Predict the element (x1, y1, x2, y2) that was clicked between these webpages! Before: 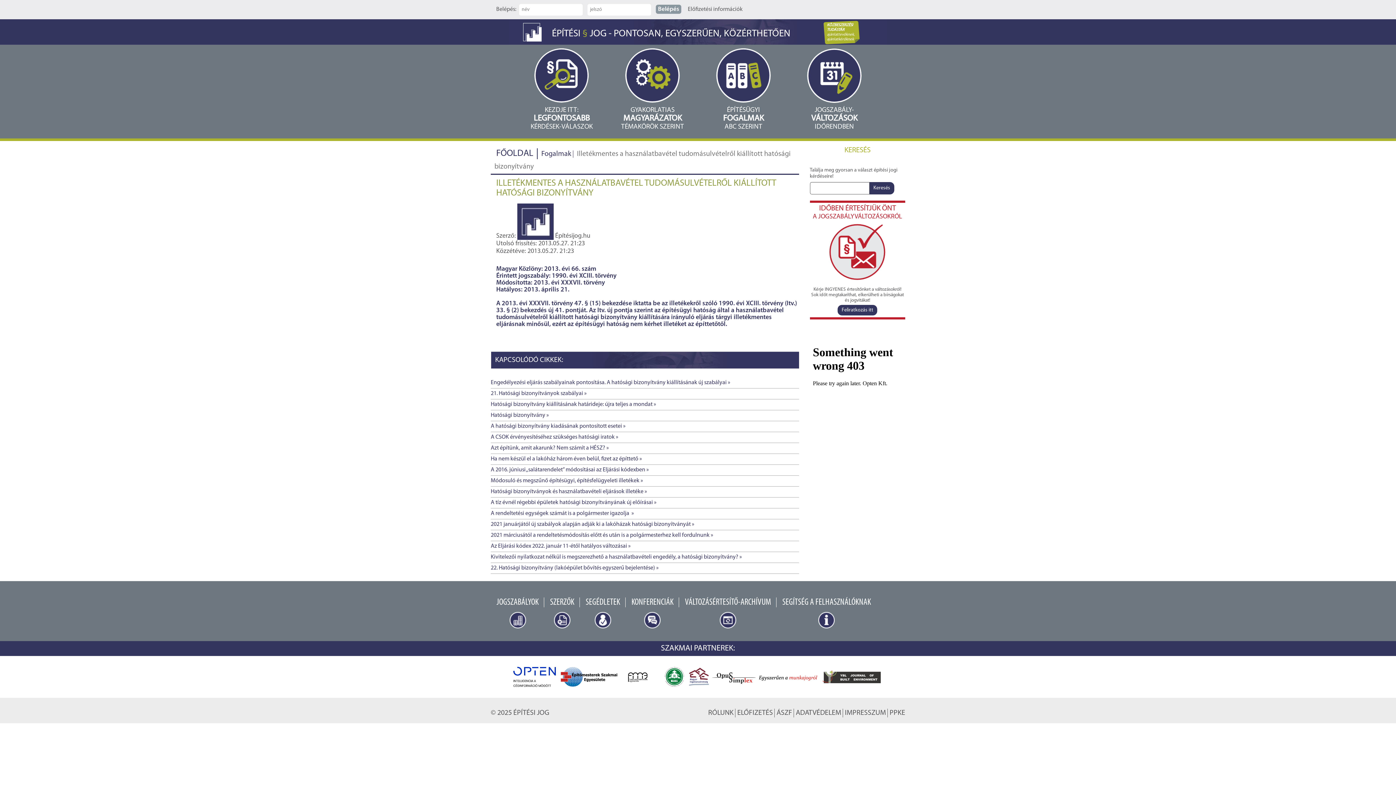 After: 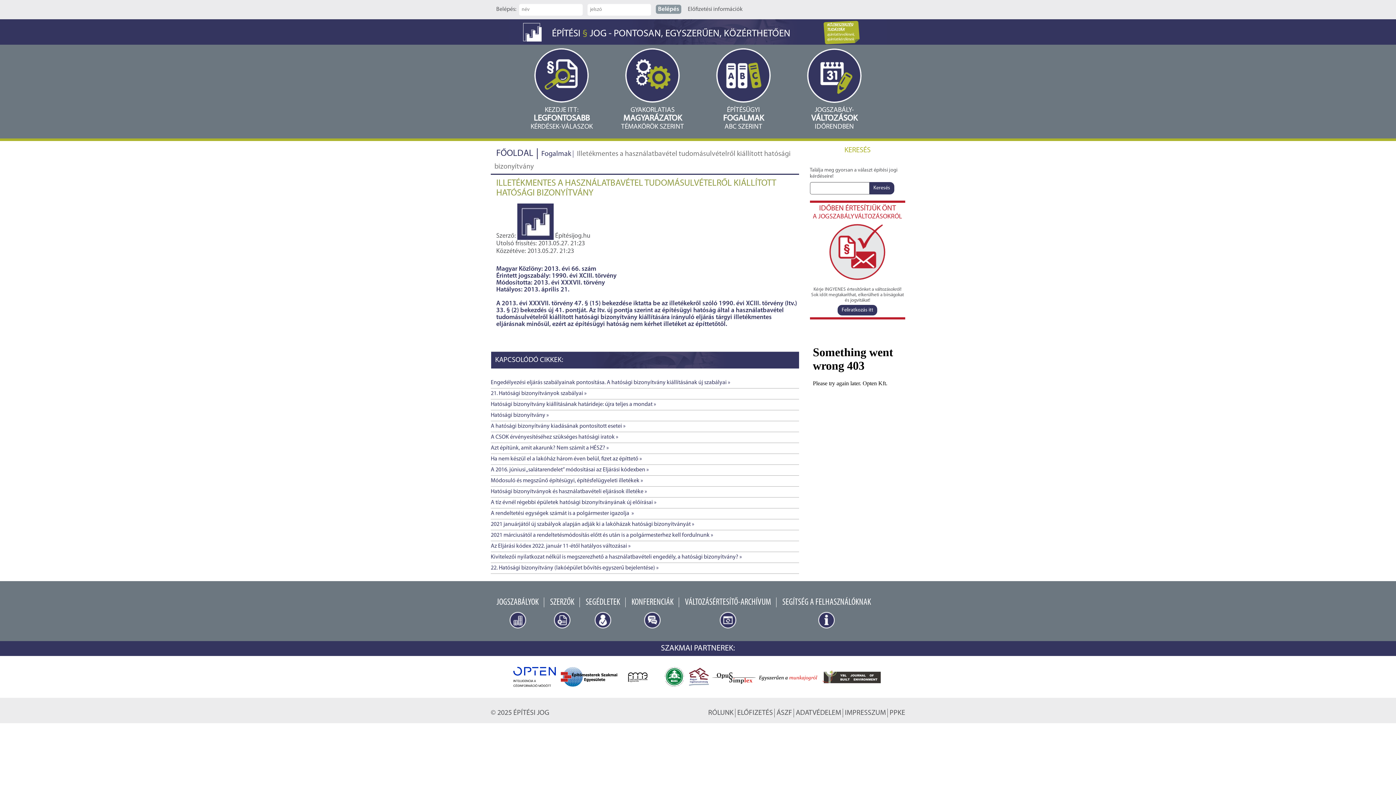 Action: bbox: (490, 445, 609, 451) label: Azt építünk, amit akarunk? Nem számít a HÉSZ? »